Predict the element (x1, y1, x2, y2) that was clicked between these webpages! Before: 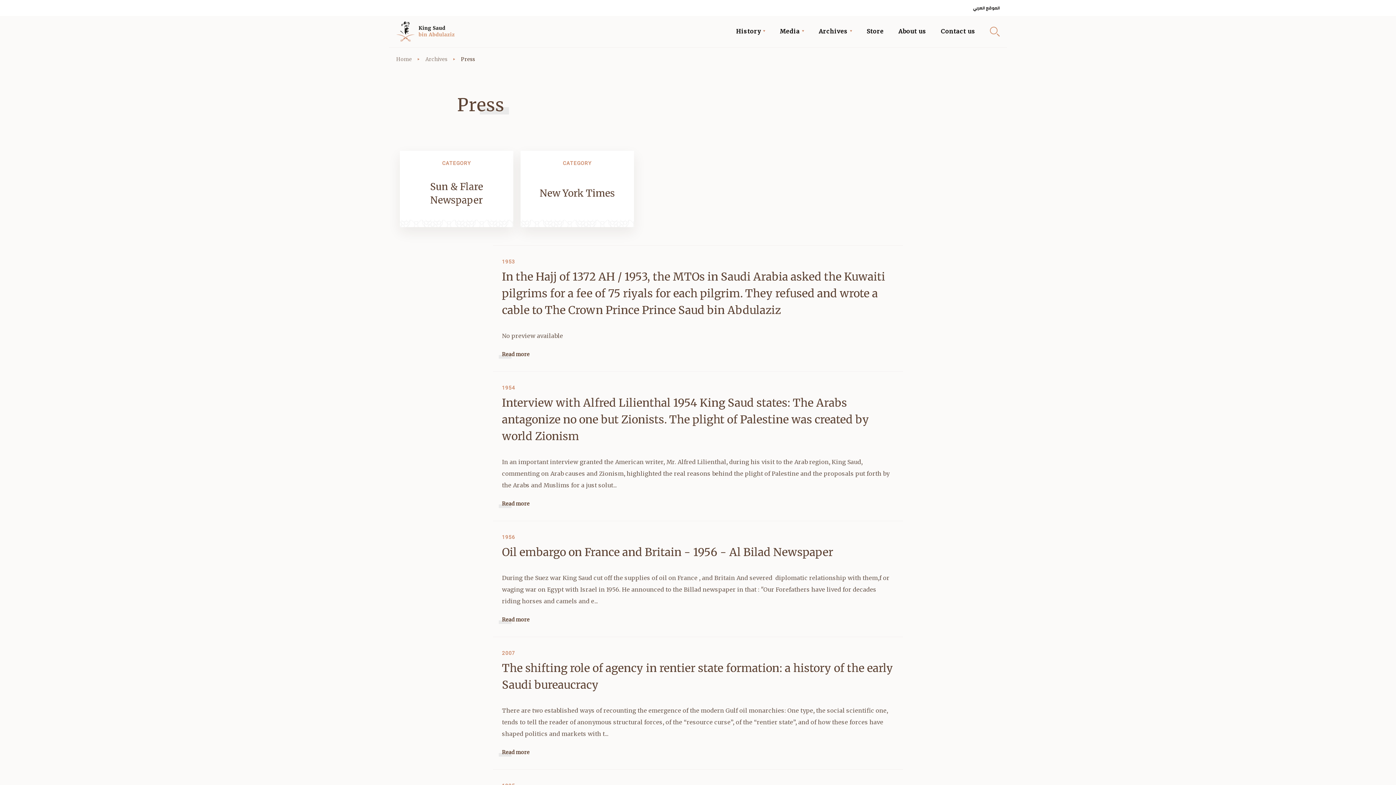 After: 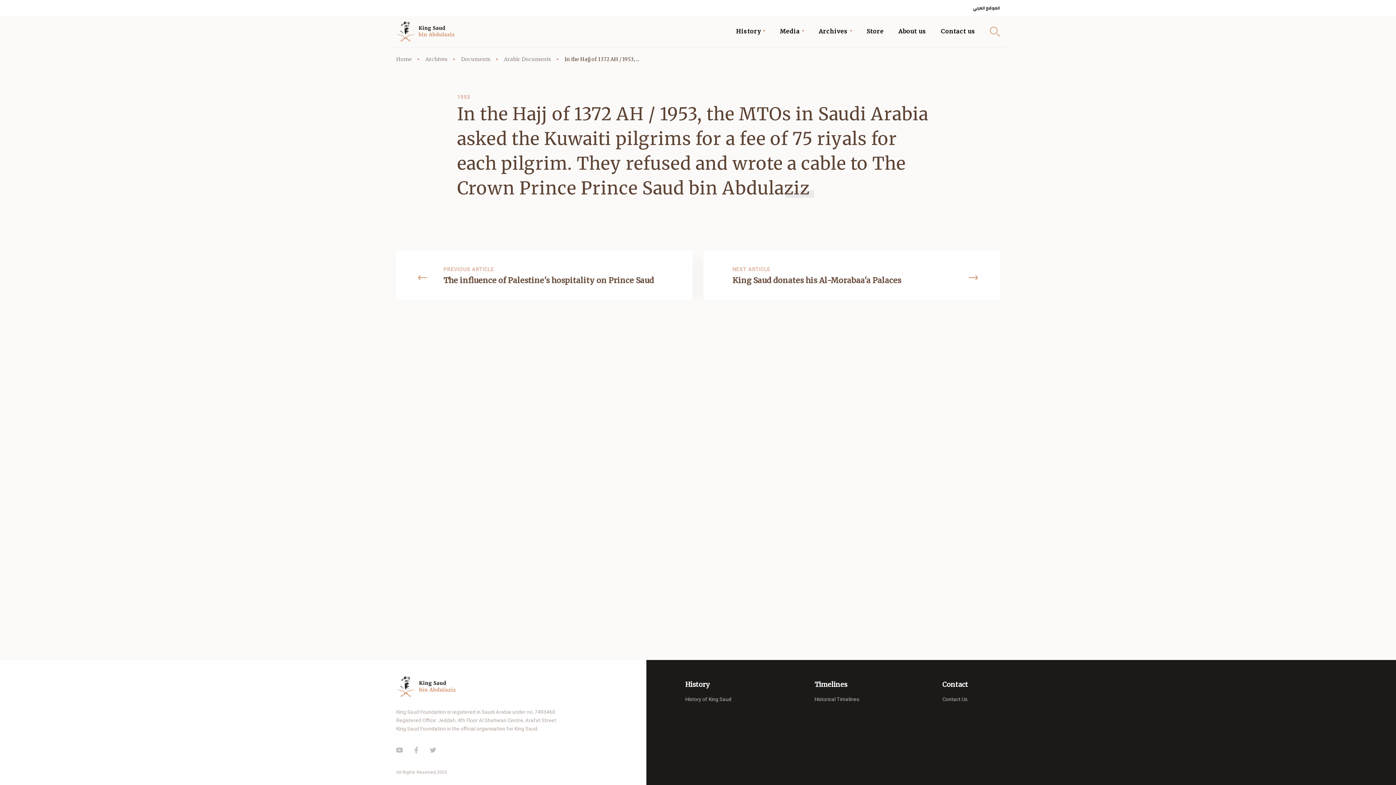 Action: label: In the Hajj of 1372 AH / 1953, the MTOs in Saudi Arabia asked the Kuwaiti pilgrims for a fee of 75 riyals for each pilgrim. They refused and wrote a cable to The Crown Prince Prince Saud bin Abdulaziz bbox: (502, 269, 885, 317)